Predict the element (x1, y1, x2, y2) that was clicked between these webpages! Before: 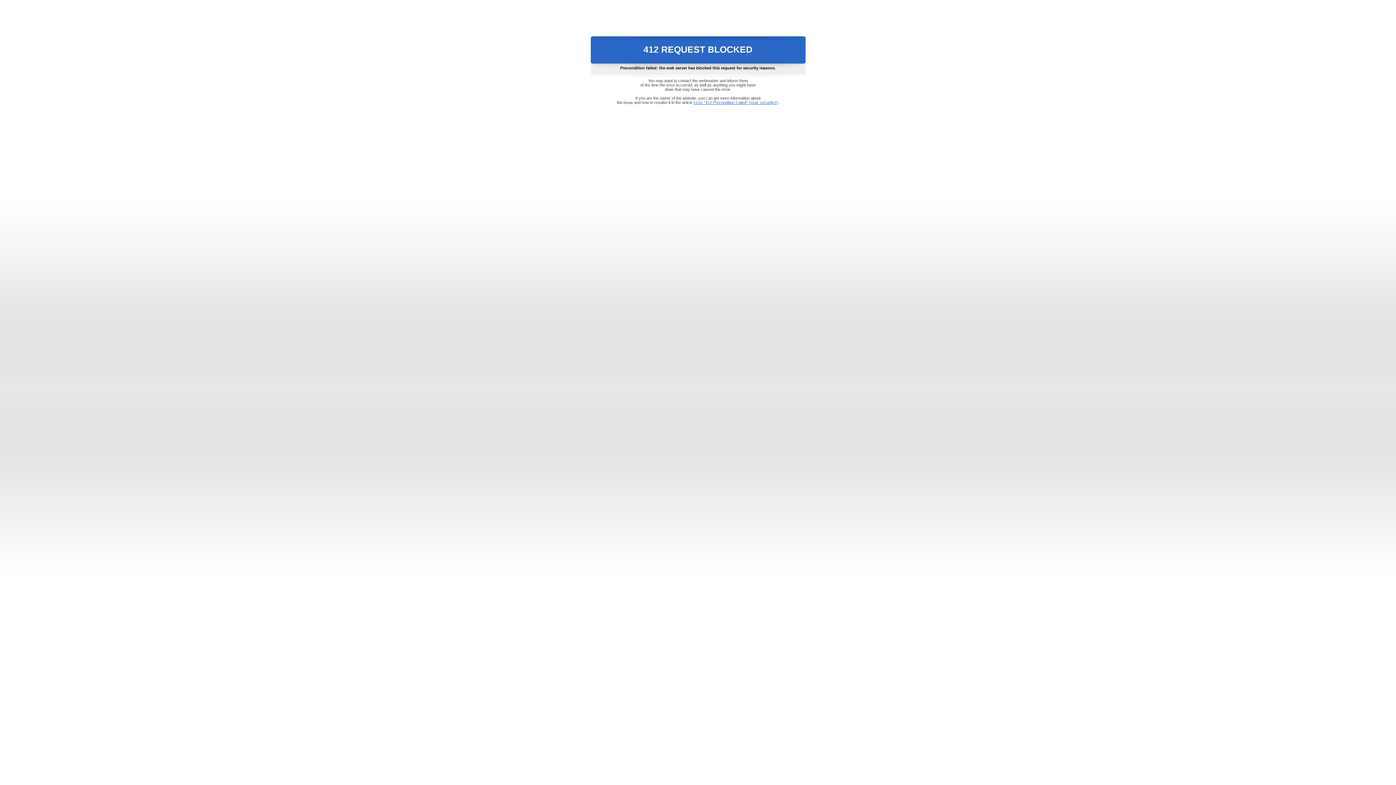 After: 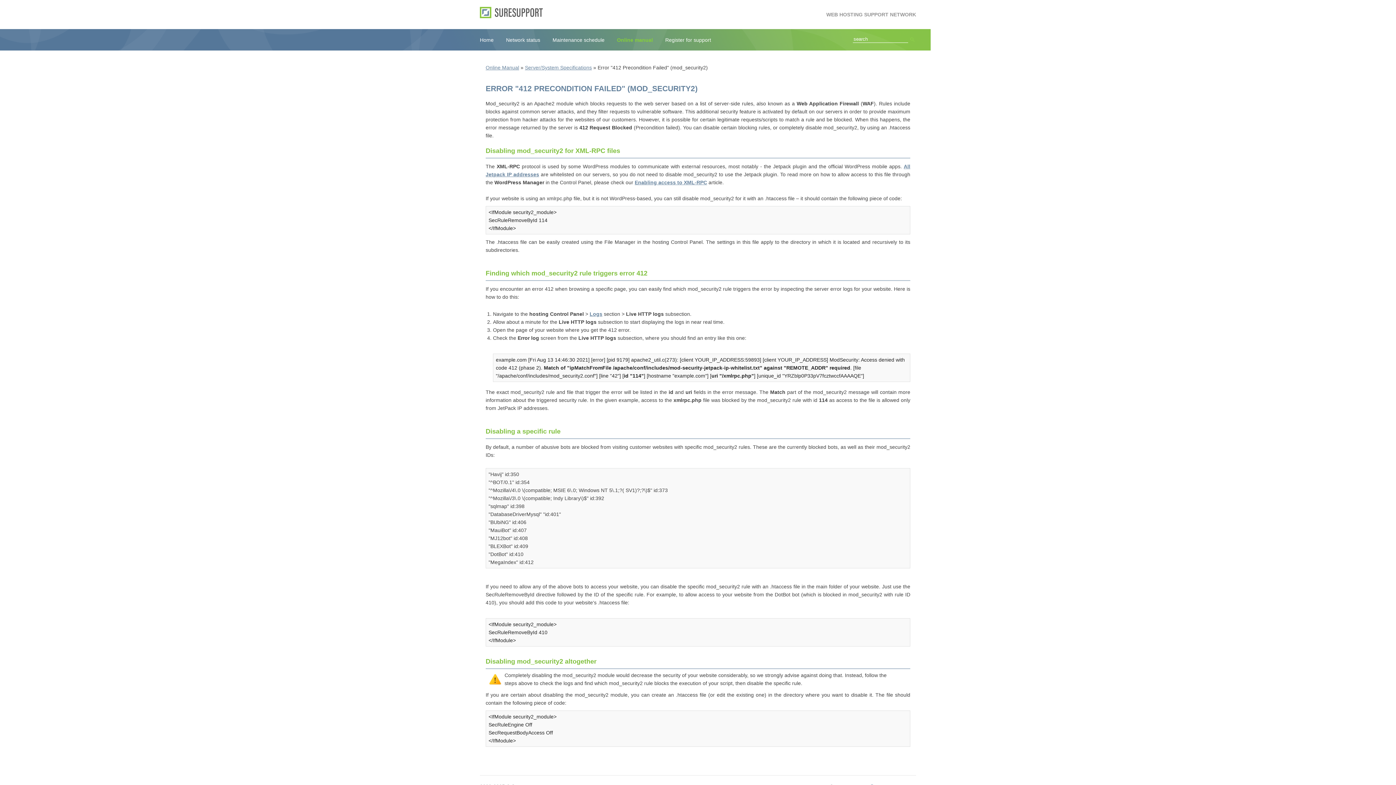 Action: label: Error "412 Precondition Failed" (mod_security2) bbox: (693, 100, 778, 104)